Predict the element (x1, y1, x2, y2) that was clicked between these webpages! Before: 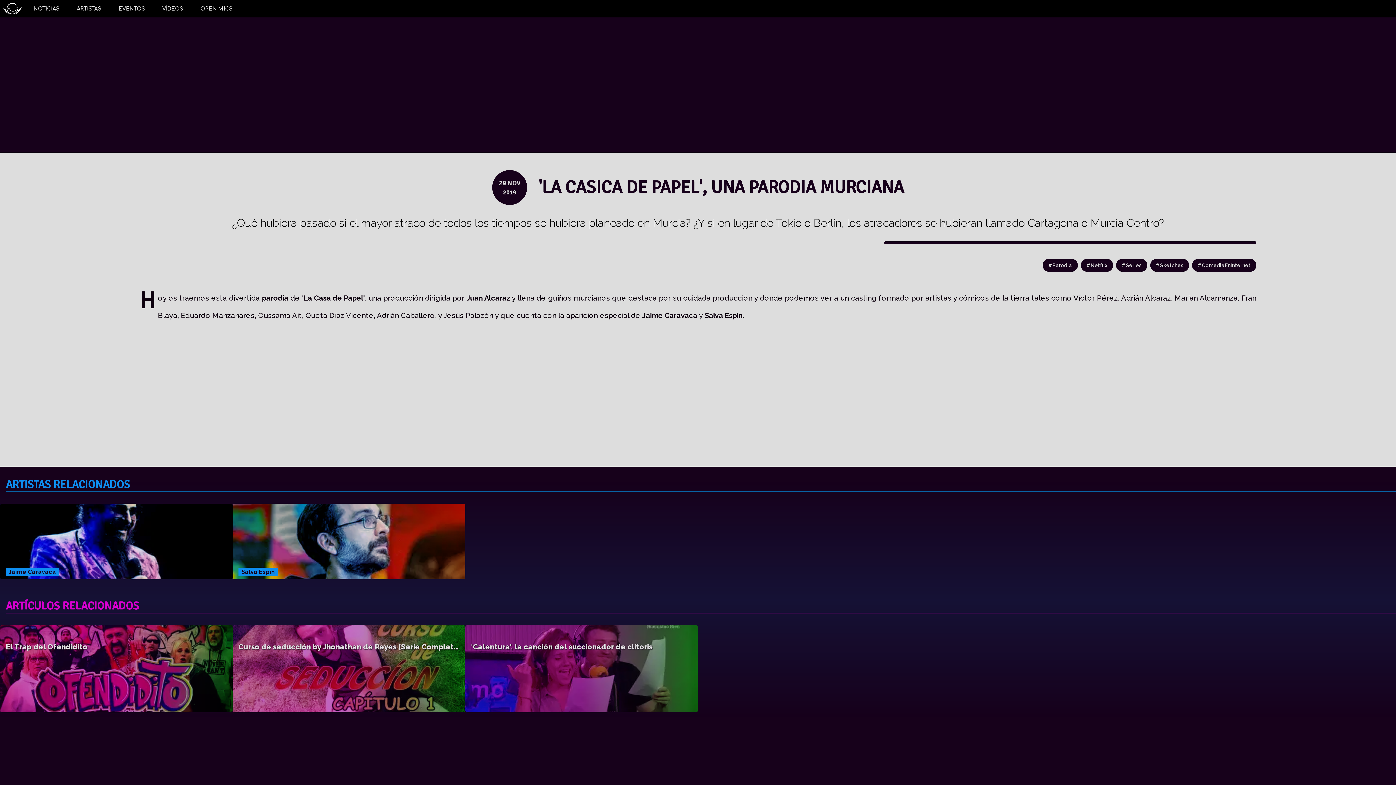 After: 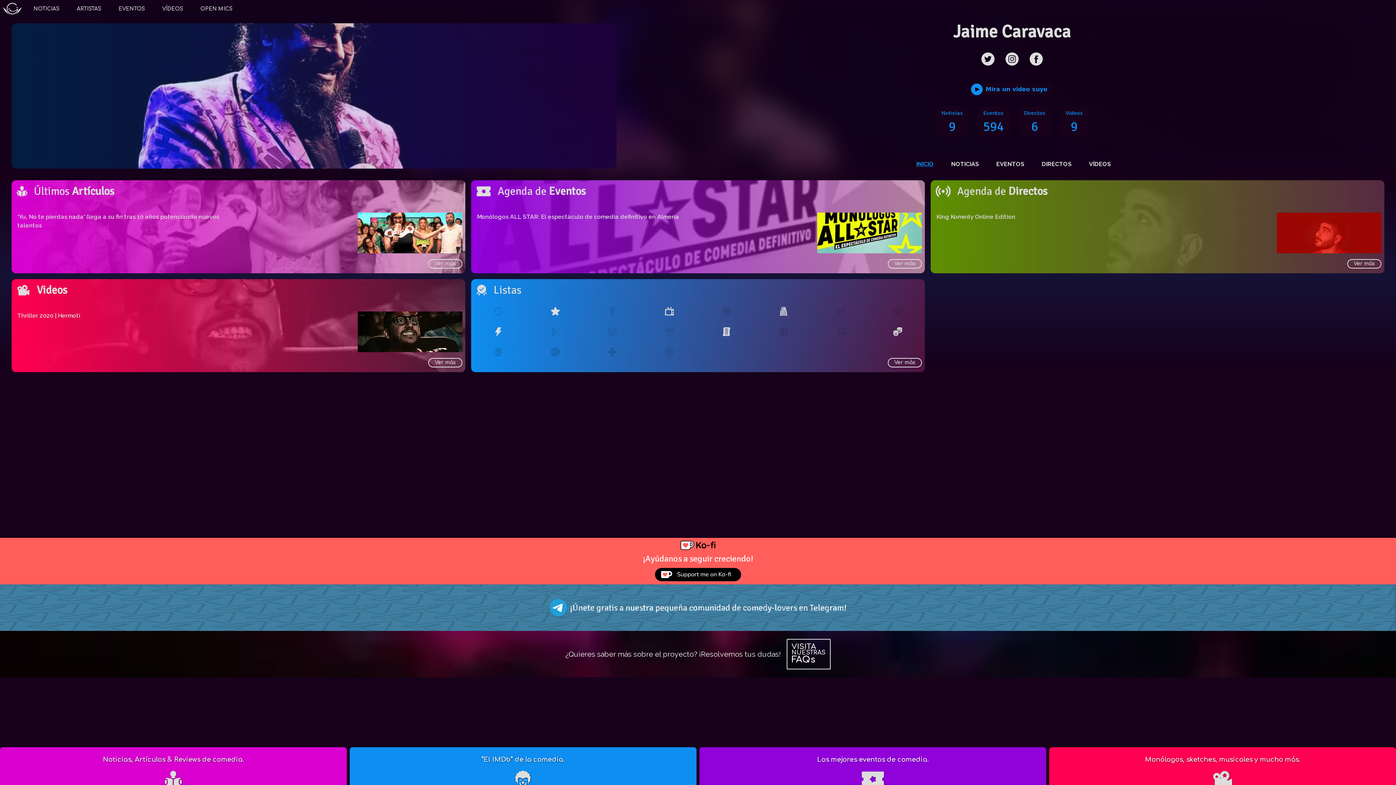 Action: bbox: (0, 504, 232, 579) label: Jaime Caravaca